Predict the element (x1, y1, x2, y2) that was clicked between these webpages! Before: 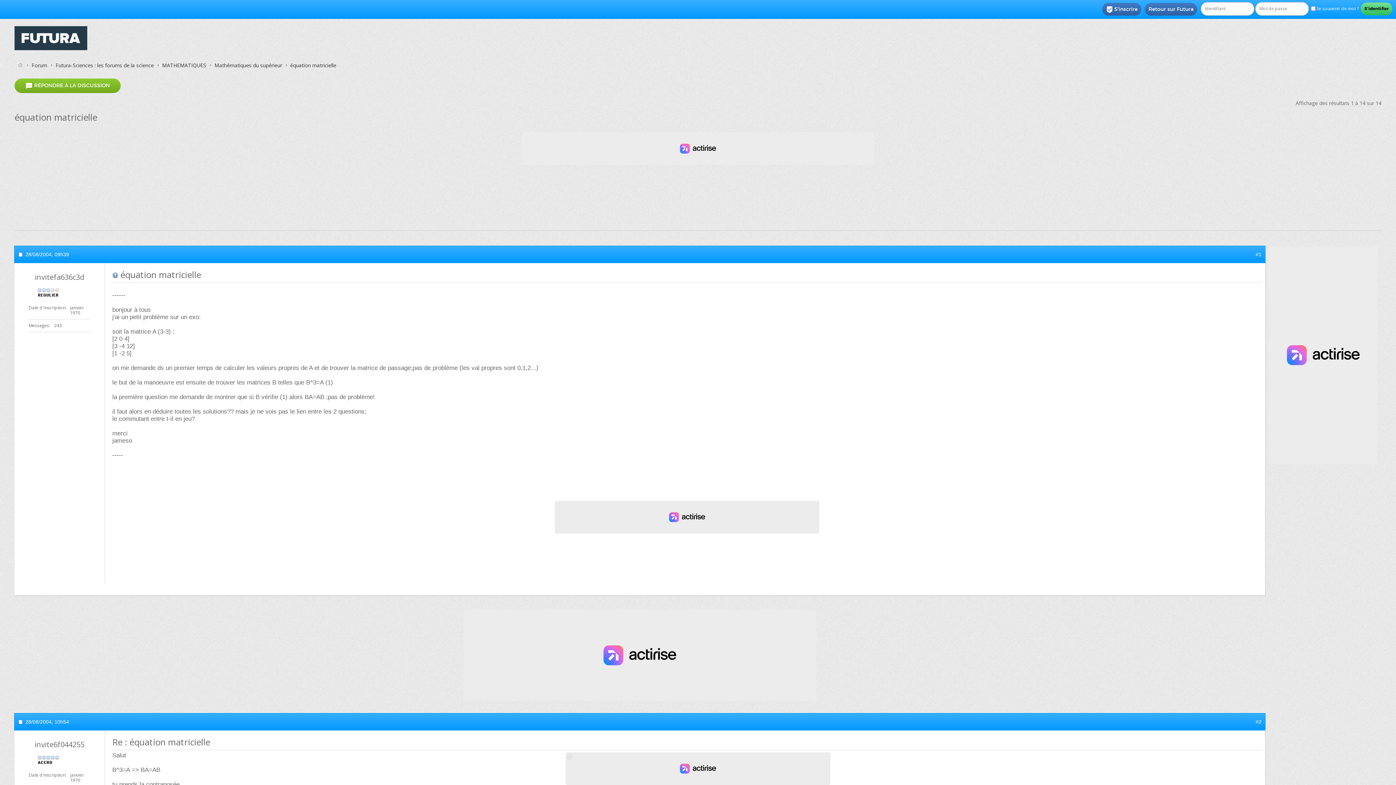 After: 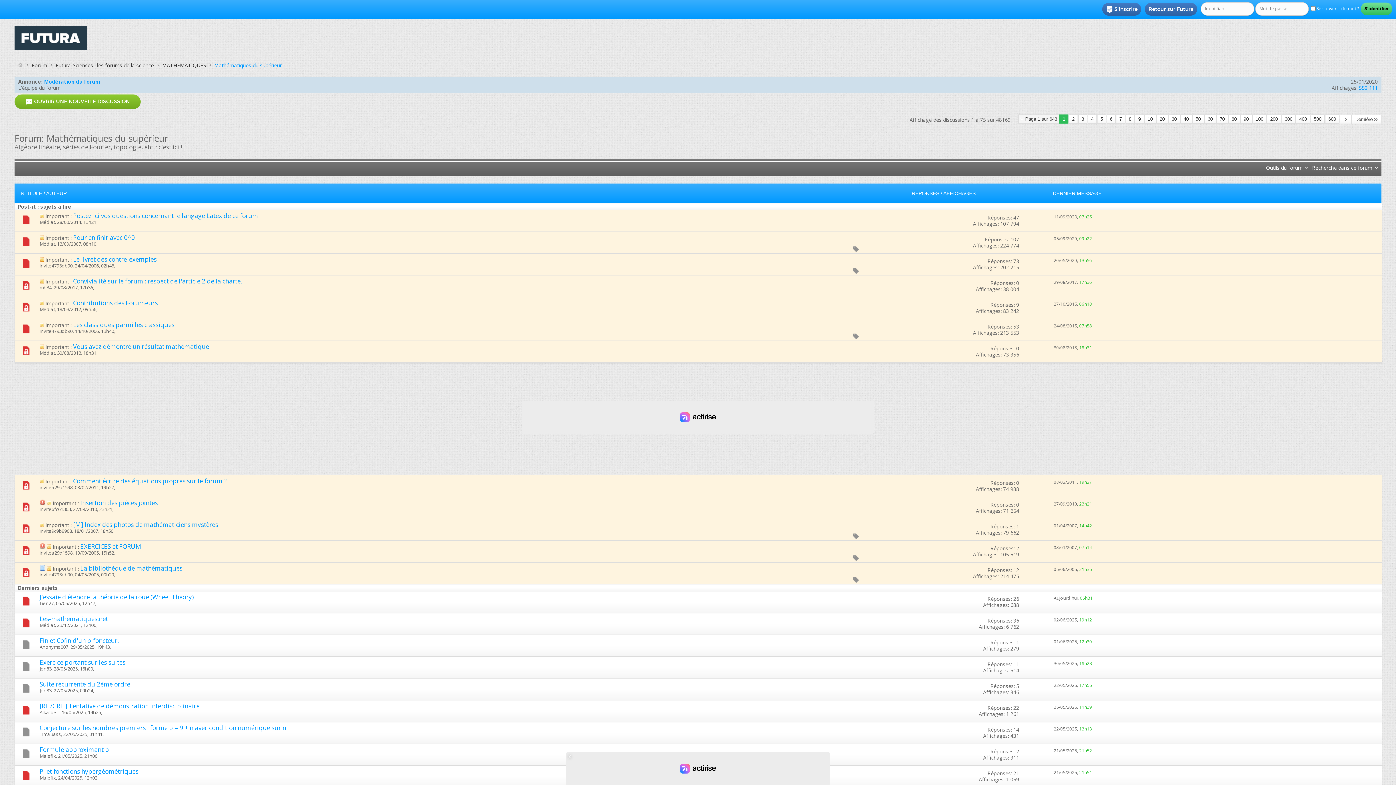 Action: label: Mathématiques du supérieur bbox: (212, 61, 284, 69)